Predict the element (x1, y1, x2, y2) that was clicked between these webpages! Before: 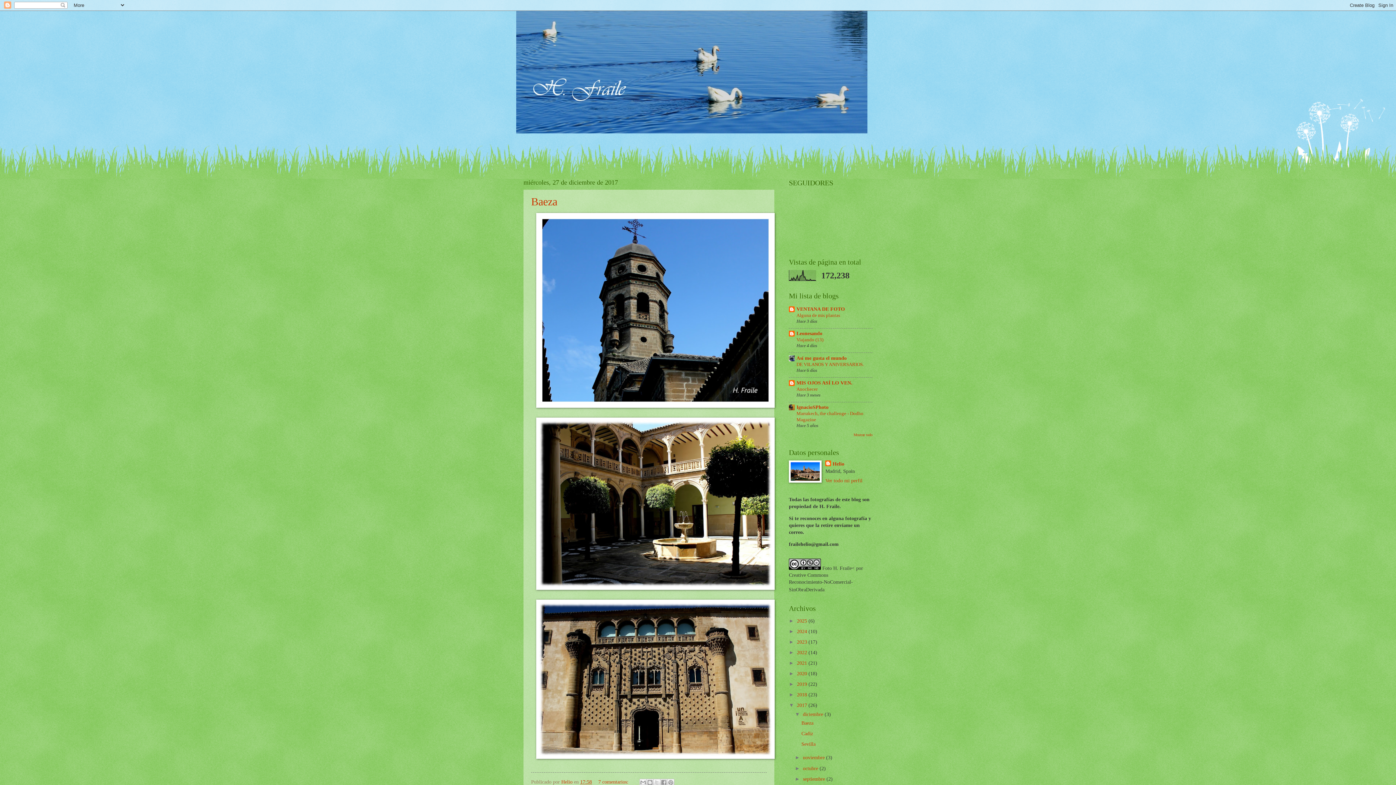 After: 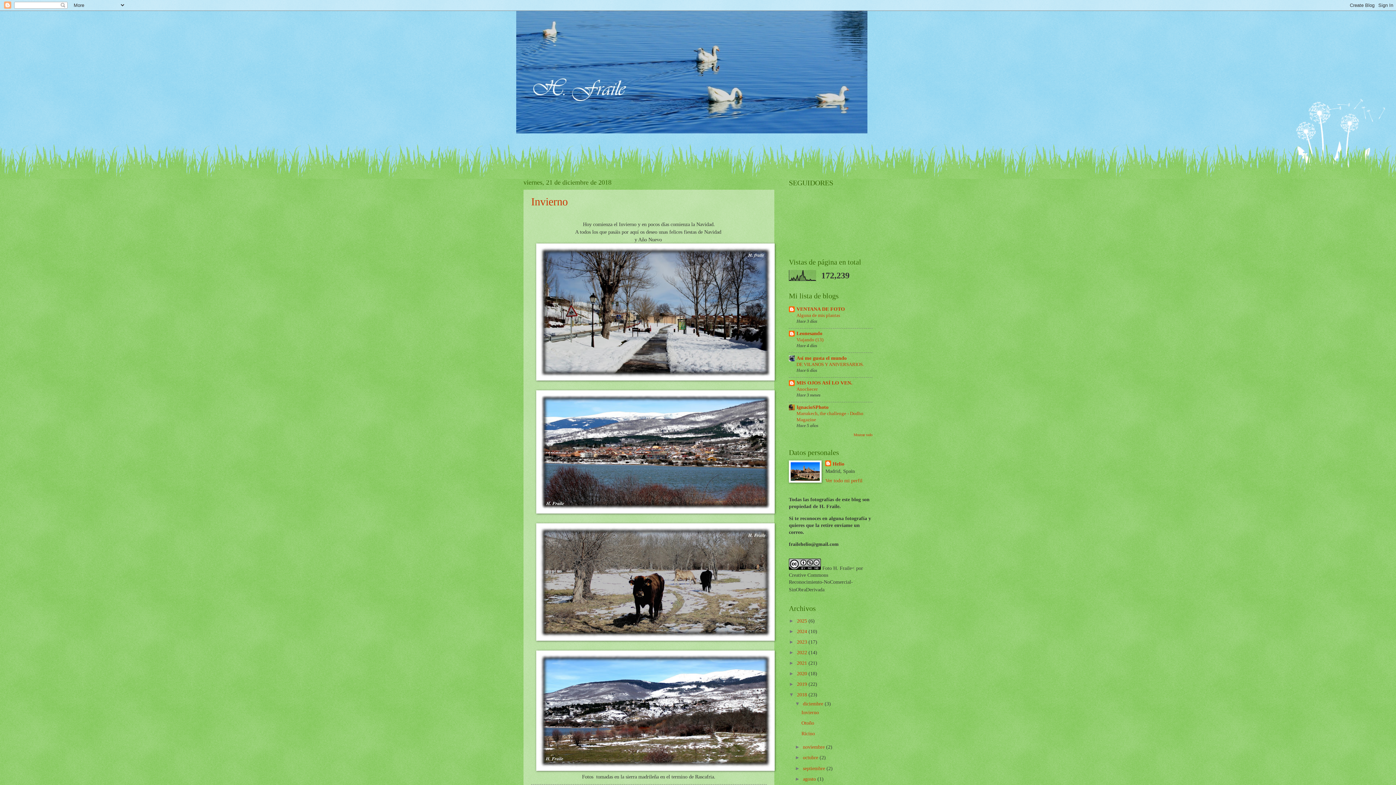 Action: bbox: (797, 692, 808, 697) label: 2018 